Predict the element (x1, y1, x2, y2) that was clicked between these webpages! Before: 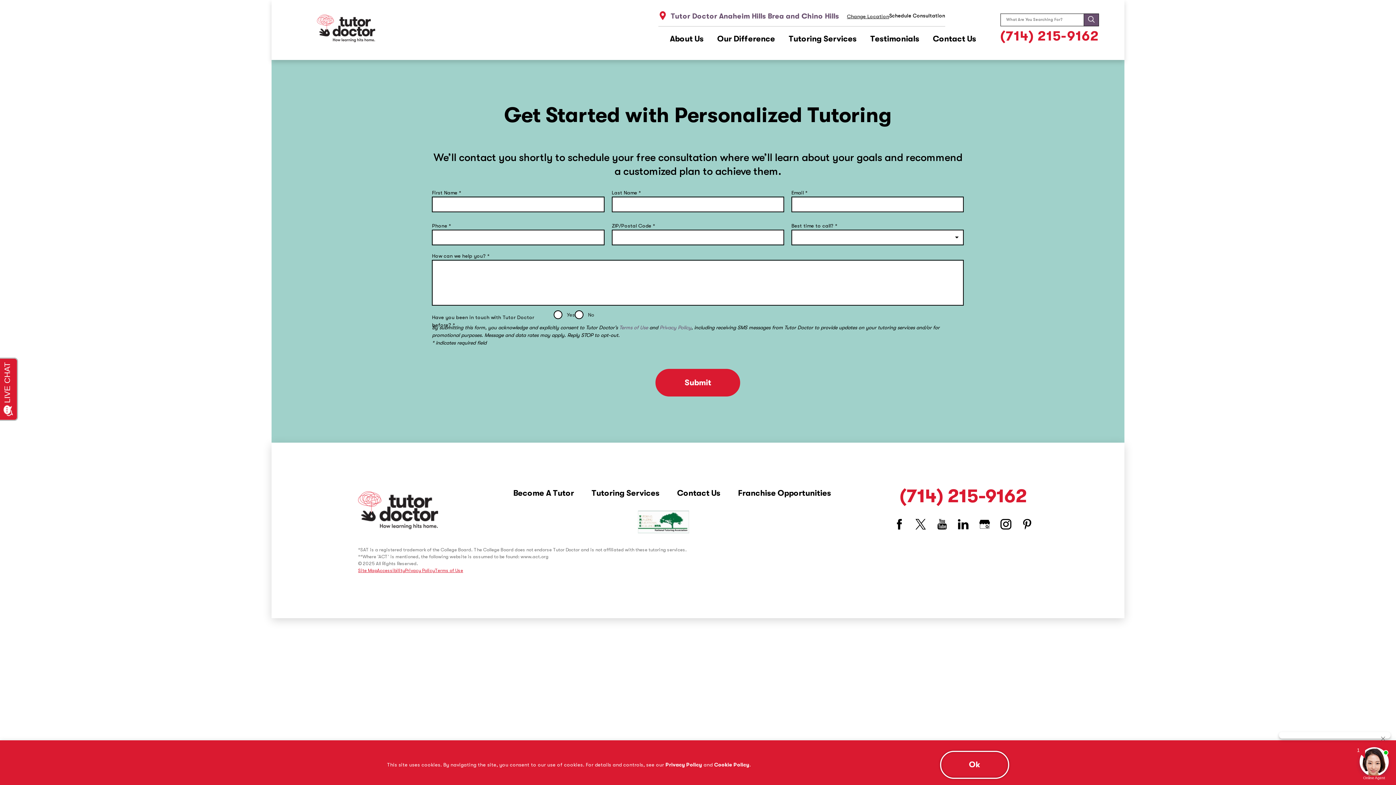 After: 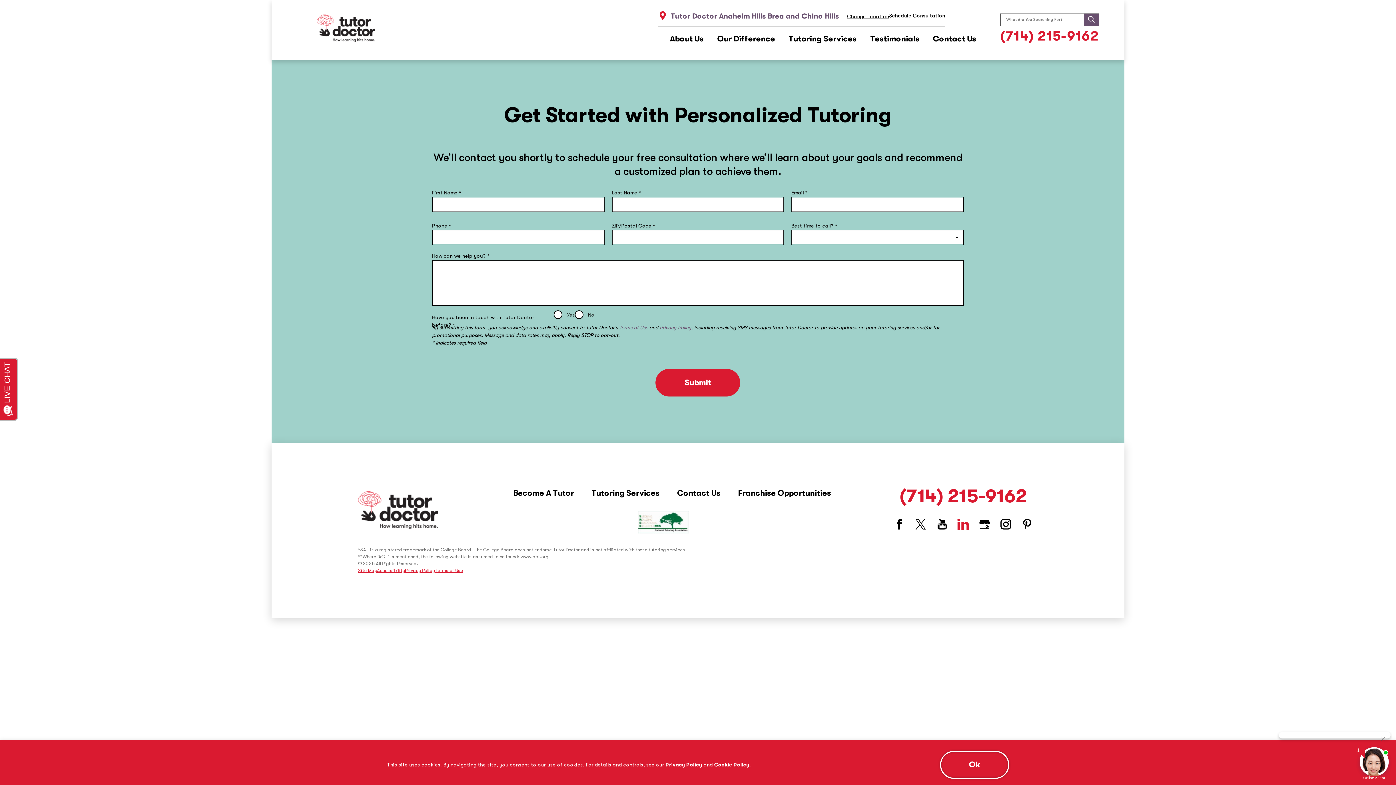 Action: bbox: (952, 513, 974, 537) label: Find us on LinkedIn